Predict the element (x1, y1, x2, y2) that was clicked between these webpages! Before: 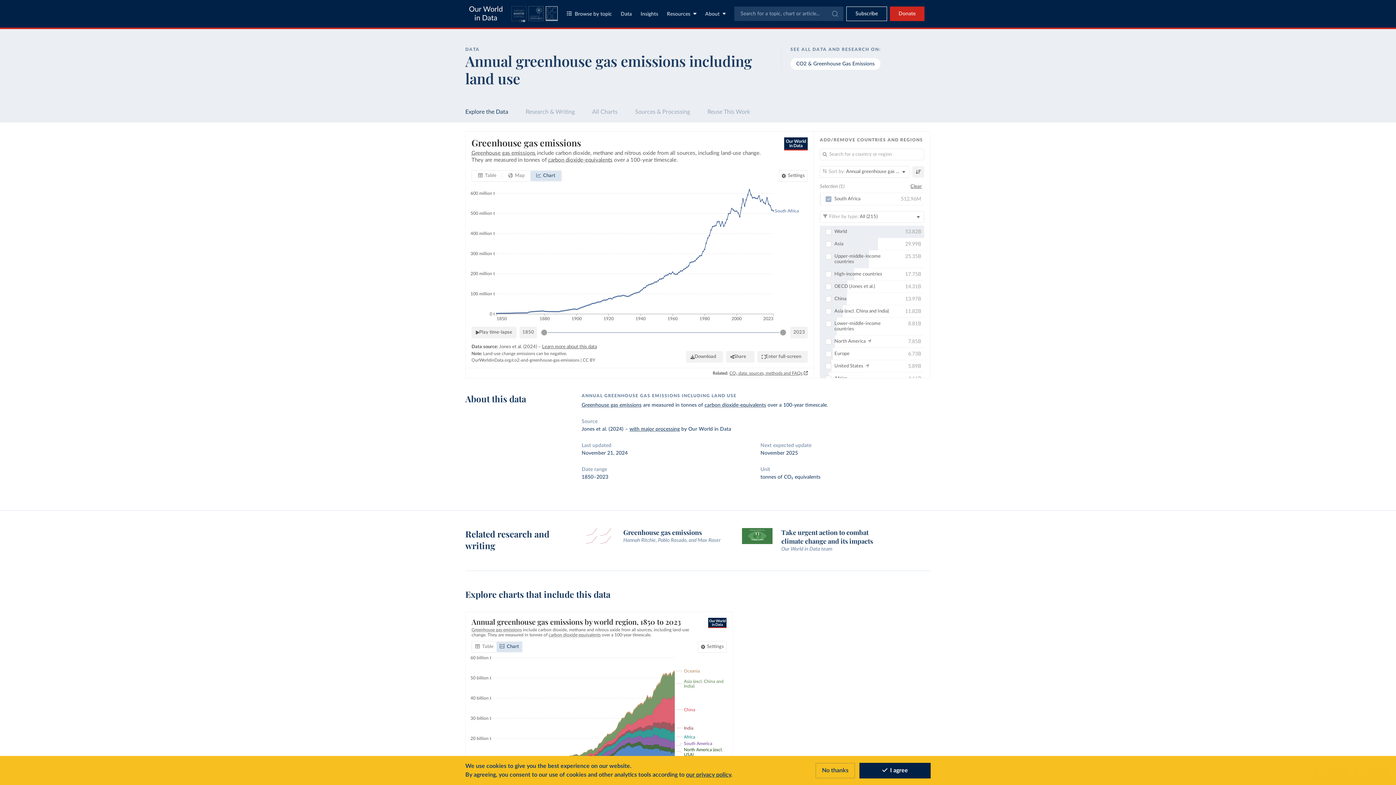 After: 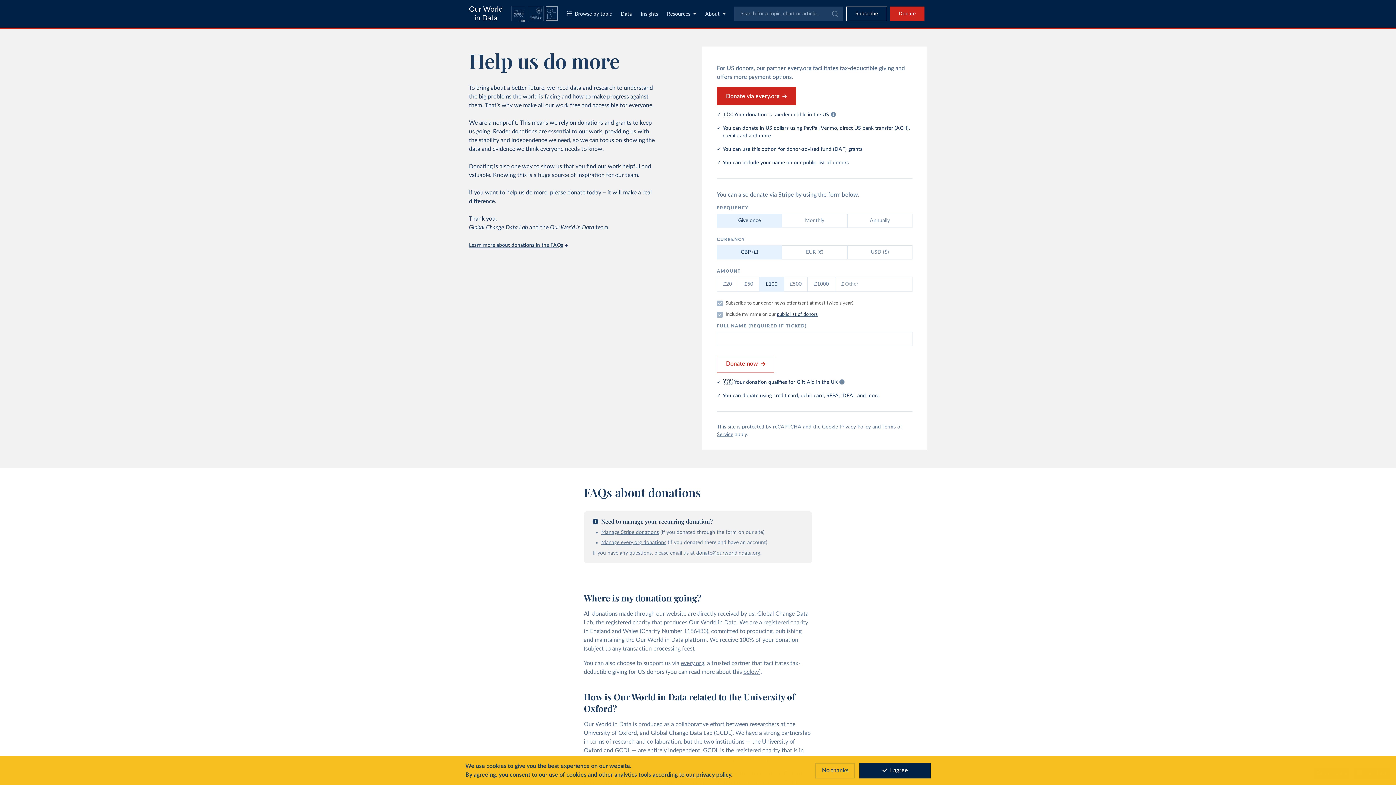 Action: label: Donate bbox: (890, 6, 924, 21)